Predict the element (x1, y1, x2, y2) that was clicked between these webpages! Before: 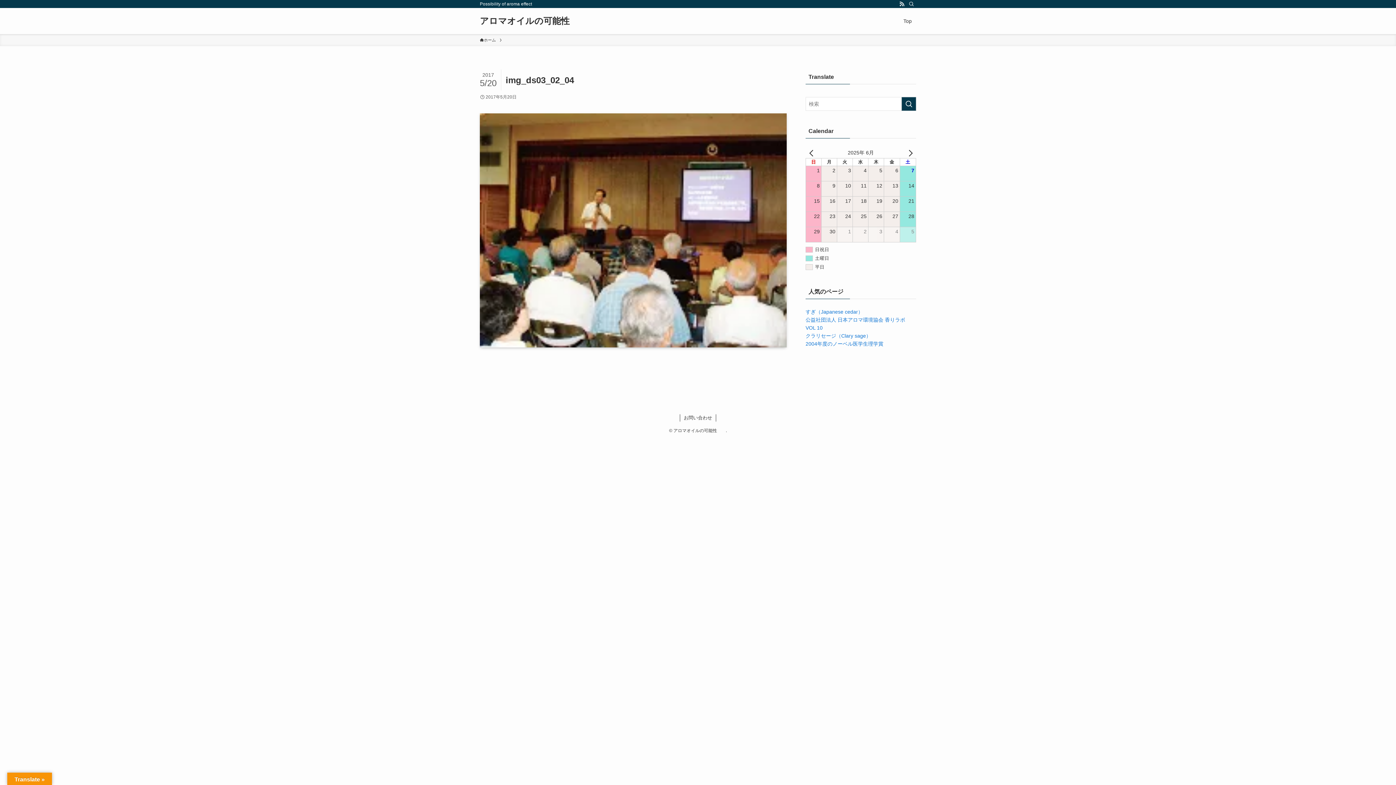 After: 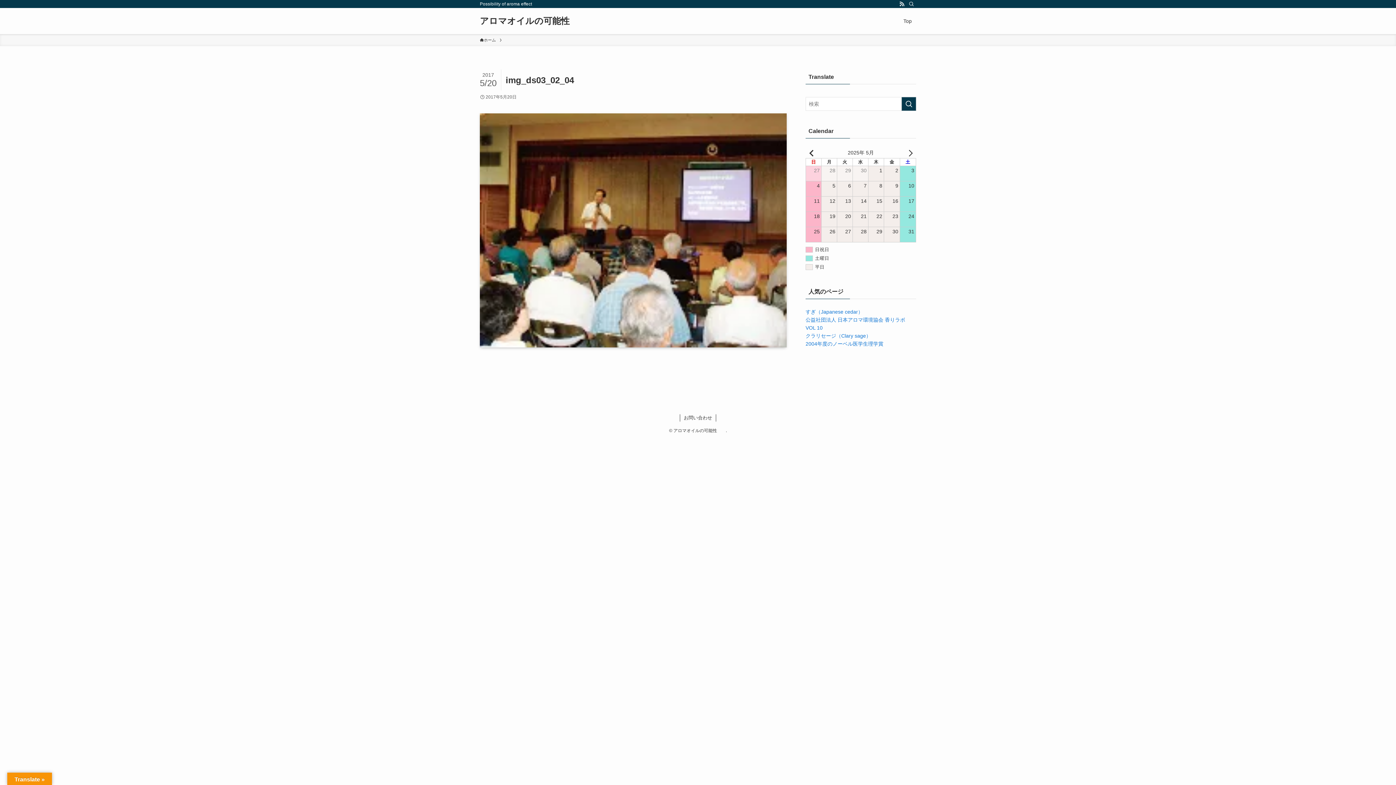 Action: label: PREV bbox: (805, 148, 819, 156)